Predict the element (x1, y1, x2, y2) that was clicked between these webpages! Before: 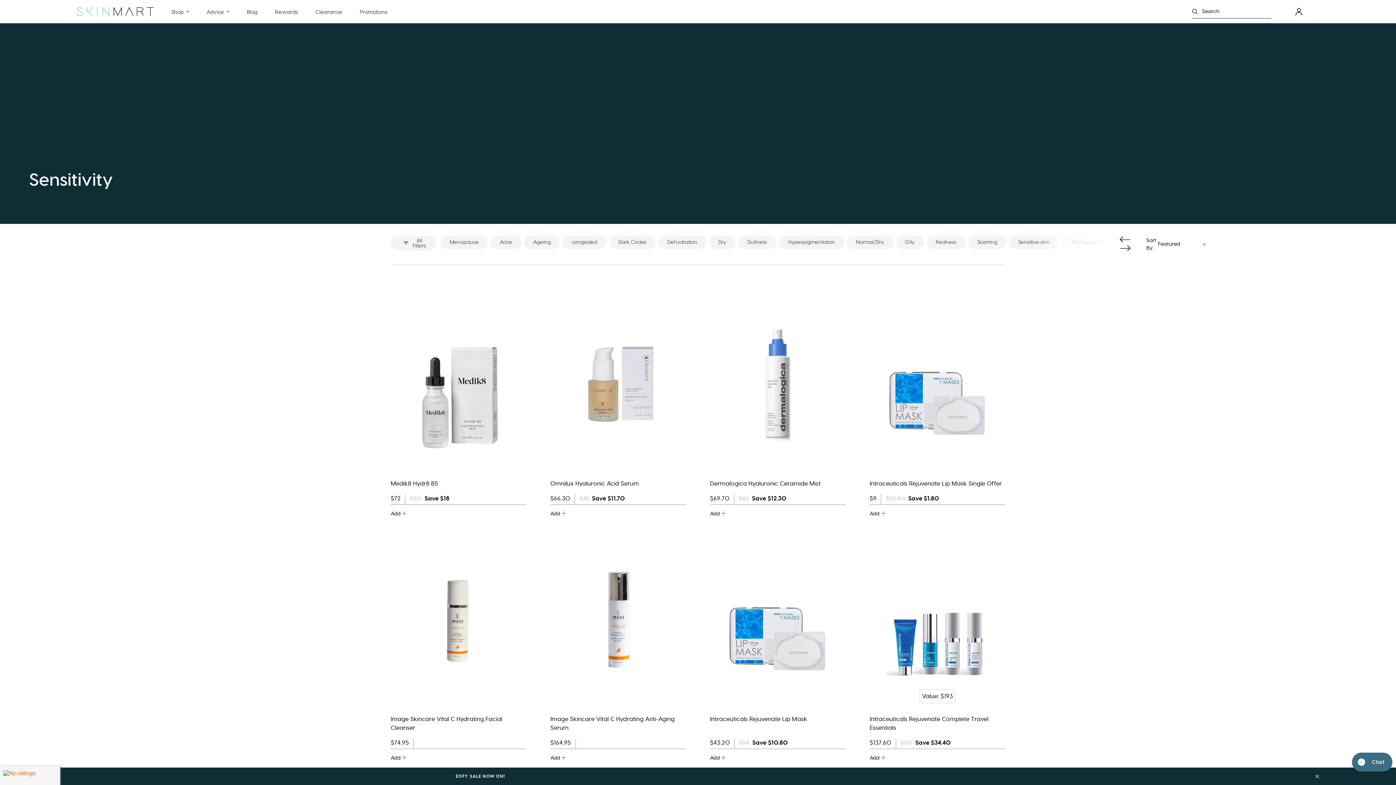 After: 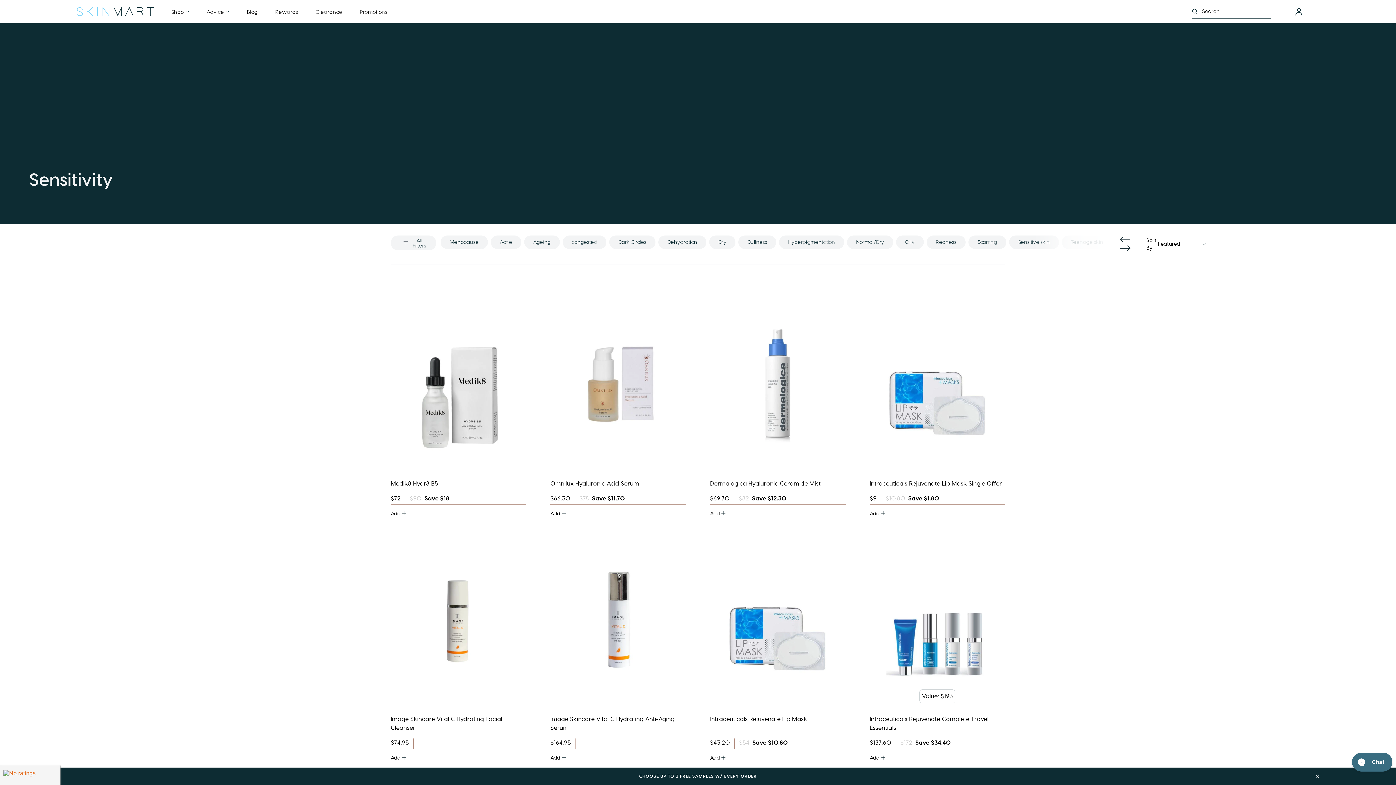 Action: label: Add bbox: (390, 511, 406, 517)